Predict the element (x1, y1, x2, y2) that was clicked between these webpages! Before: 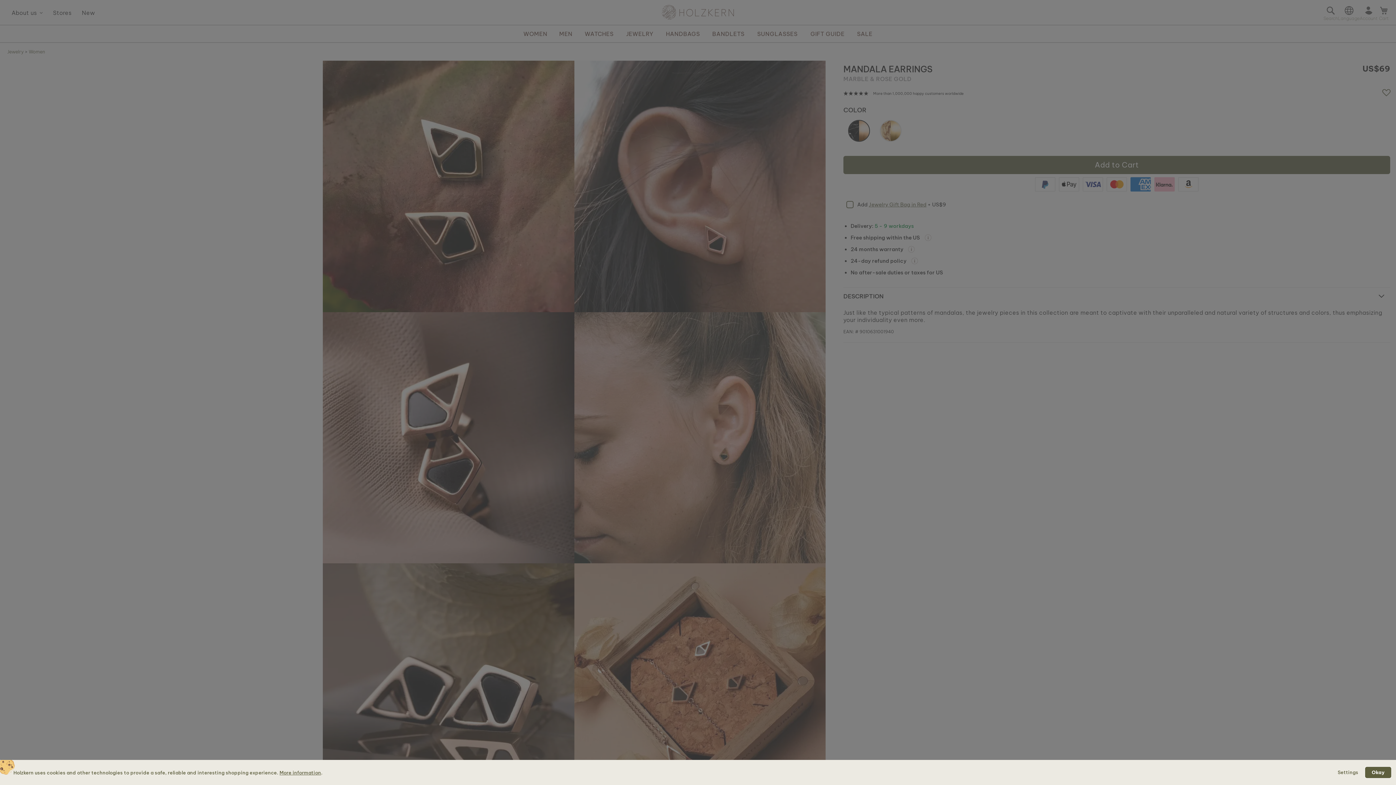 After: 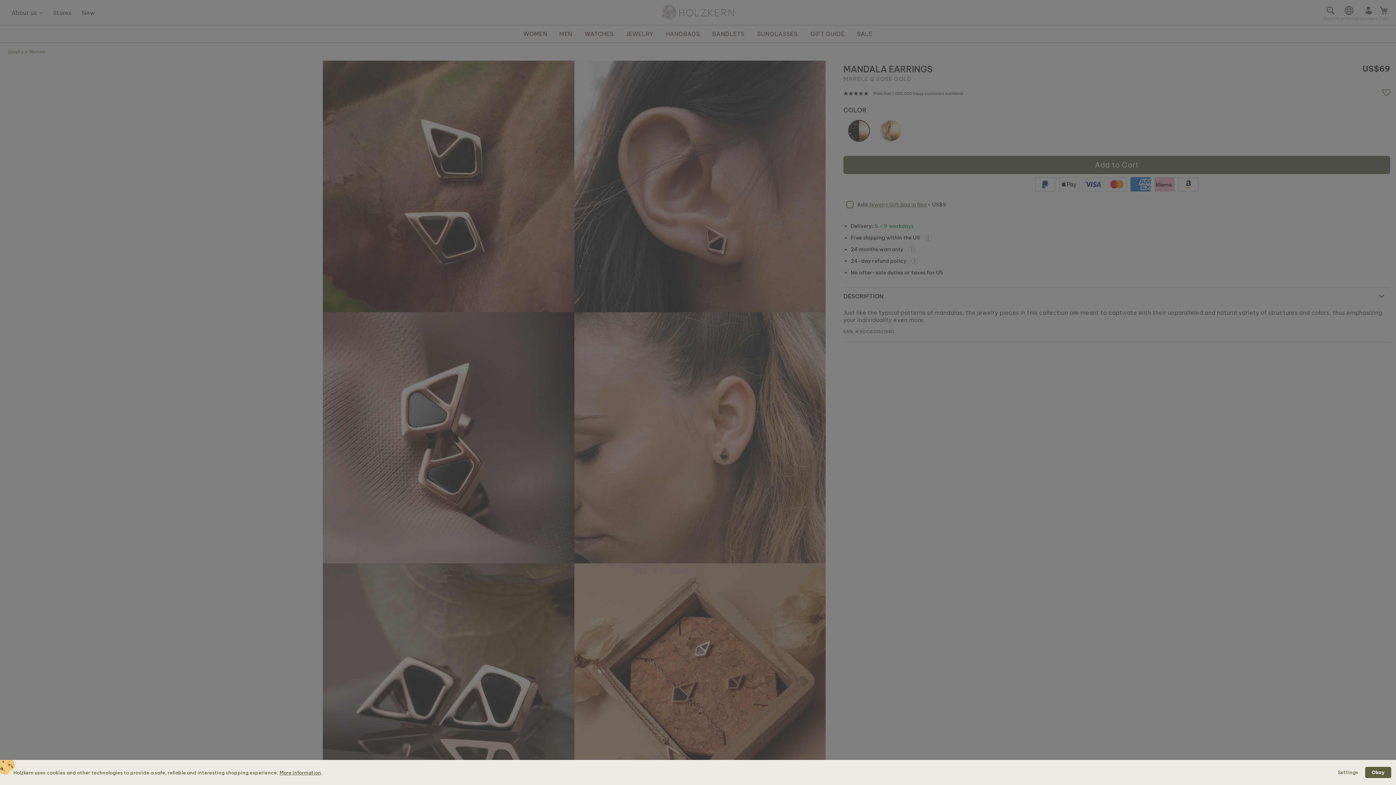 Action: label: More information bbox: (279, 770, 321, 775)